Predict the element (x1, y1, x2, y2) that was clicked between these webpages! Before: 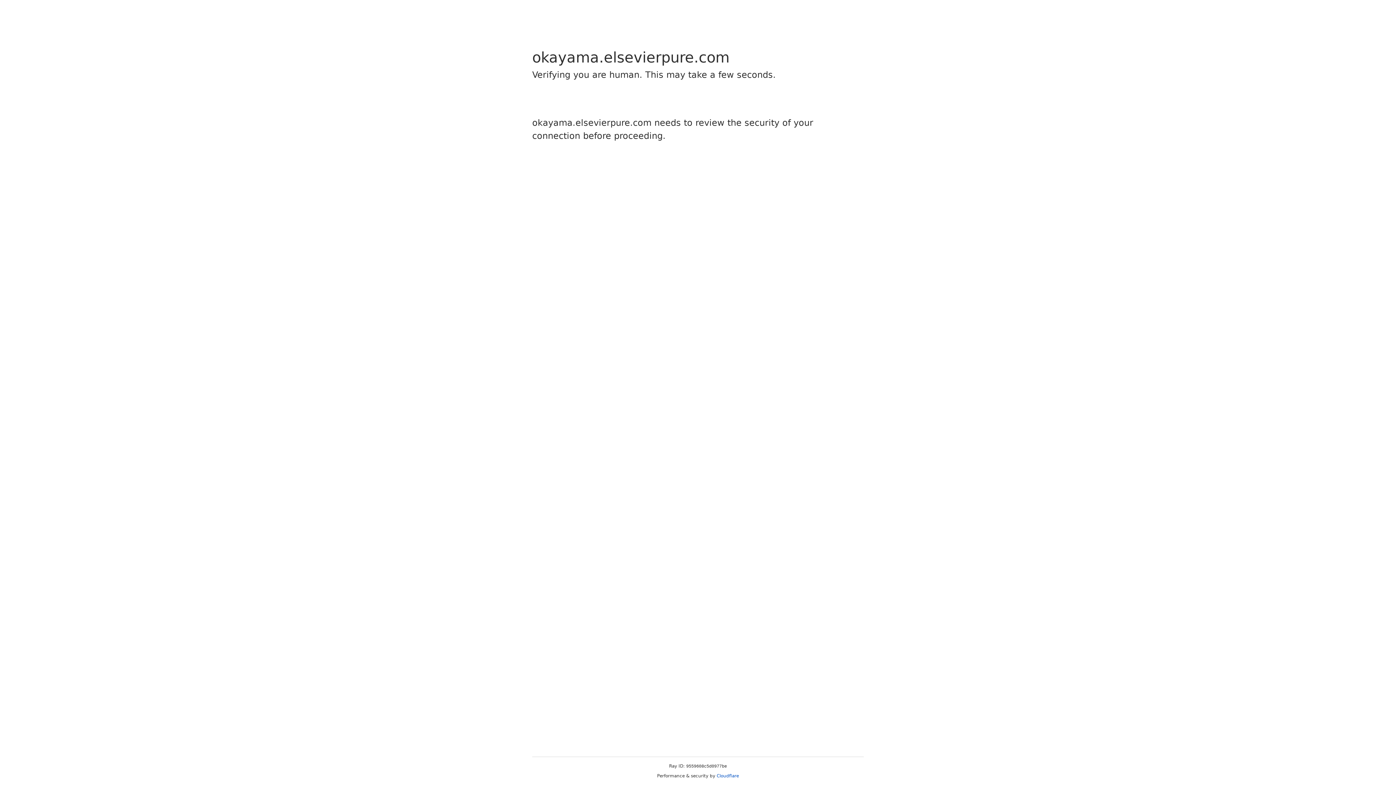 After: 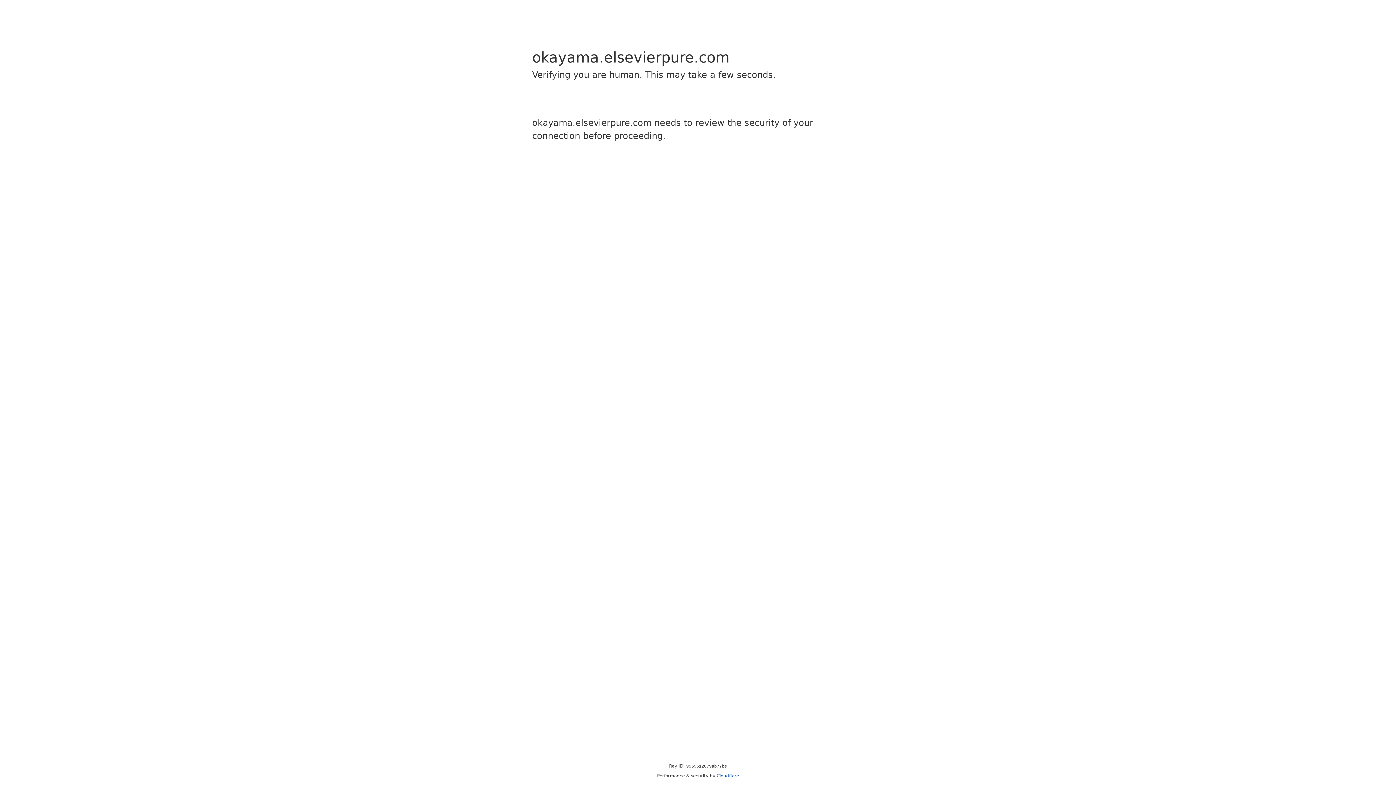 Action: label: Cloudflare bbox: (716, 773, 739, 778)